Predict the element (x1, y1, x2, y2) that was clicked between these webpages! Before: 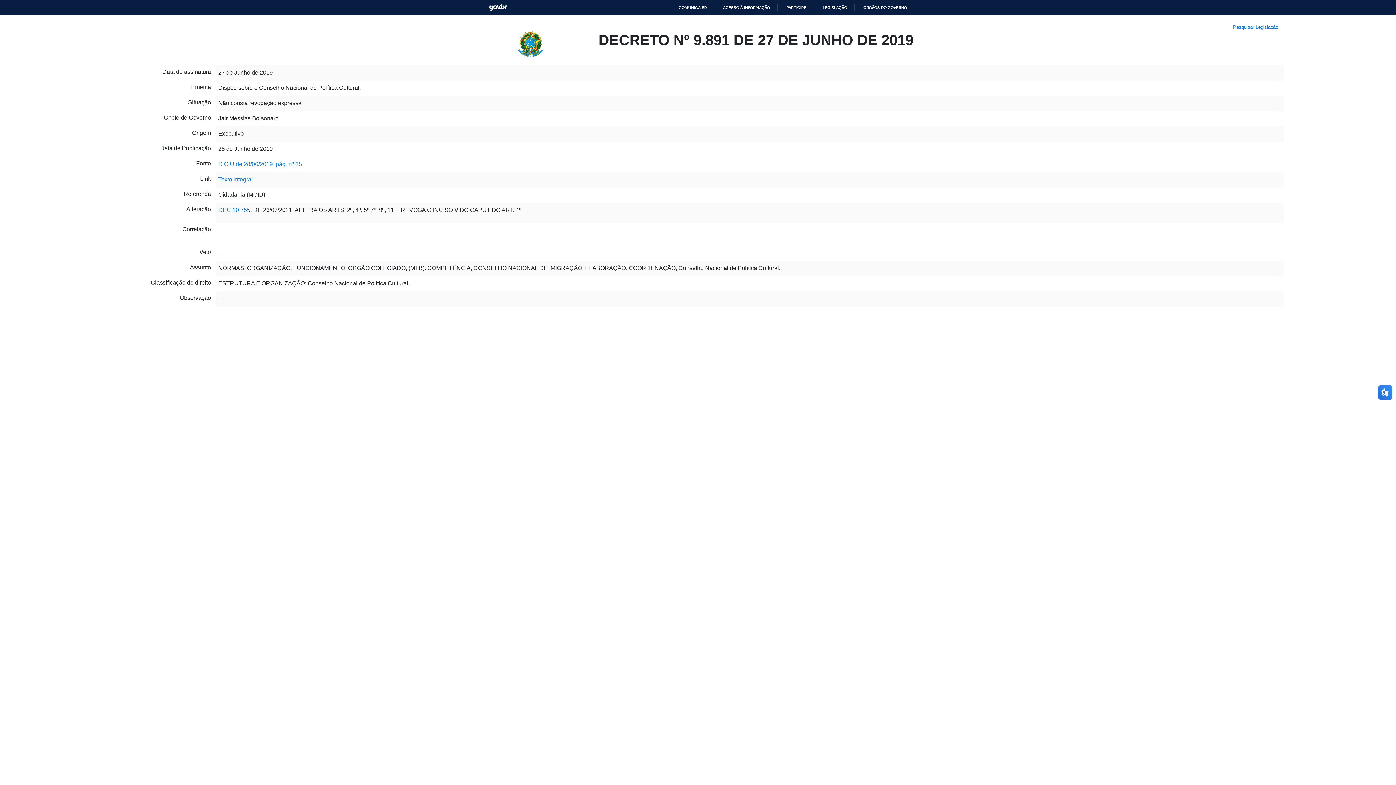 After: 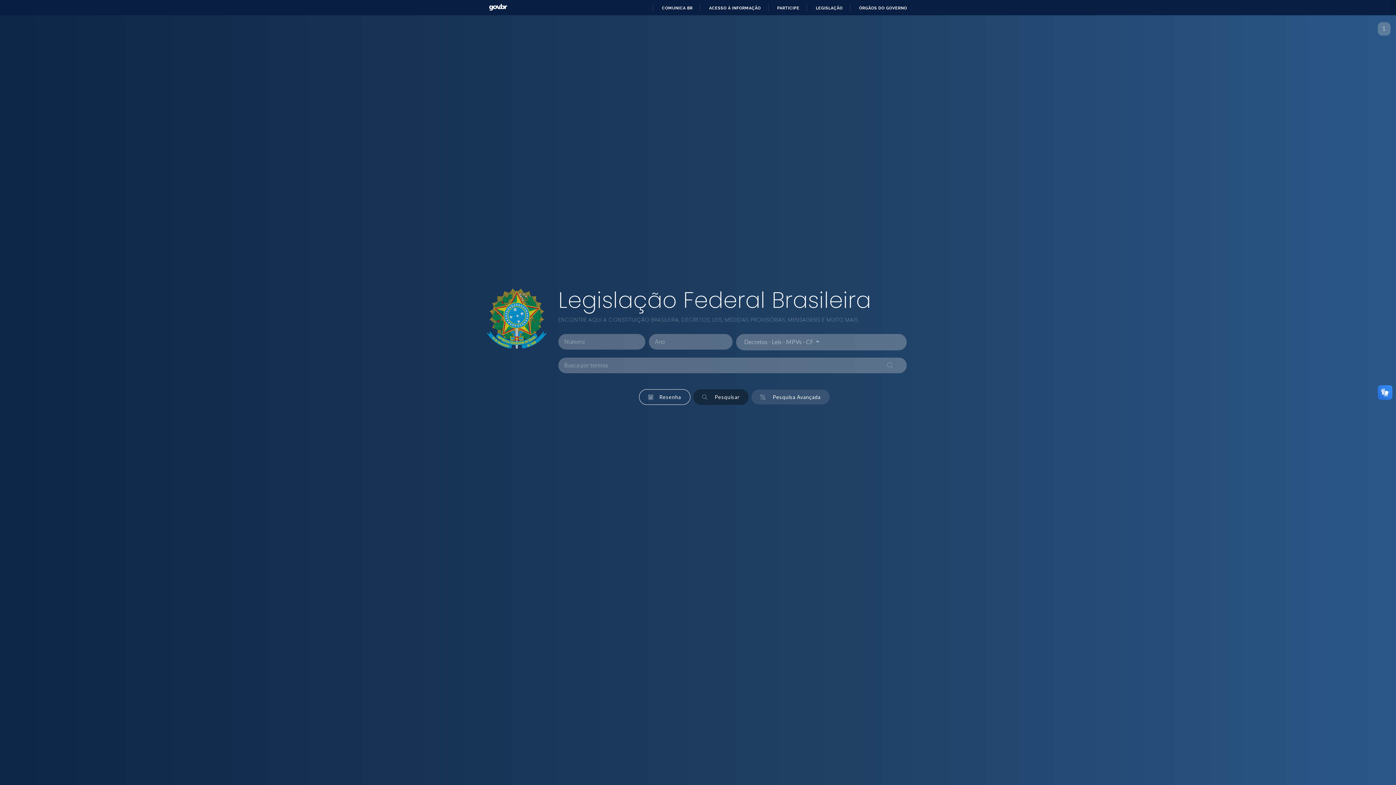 Action: label: Pesquisar Legislação bbox: (1233, 9, 1278, 14)